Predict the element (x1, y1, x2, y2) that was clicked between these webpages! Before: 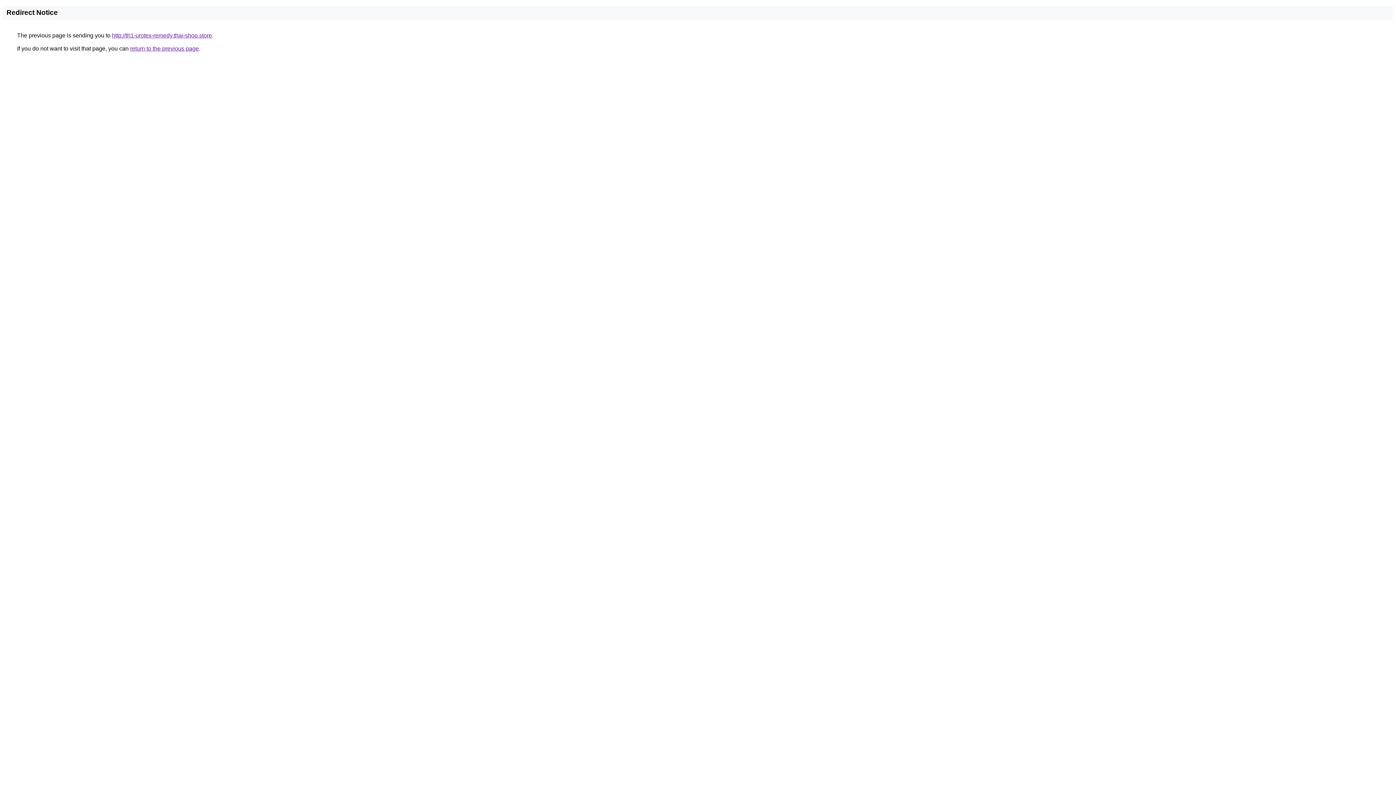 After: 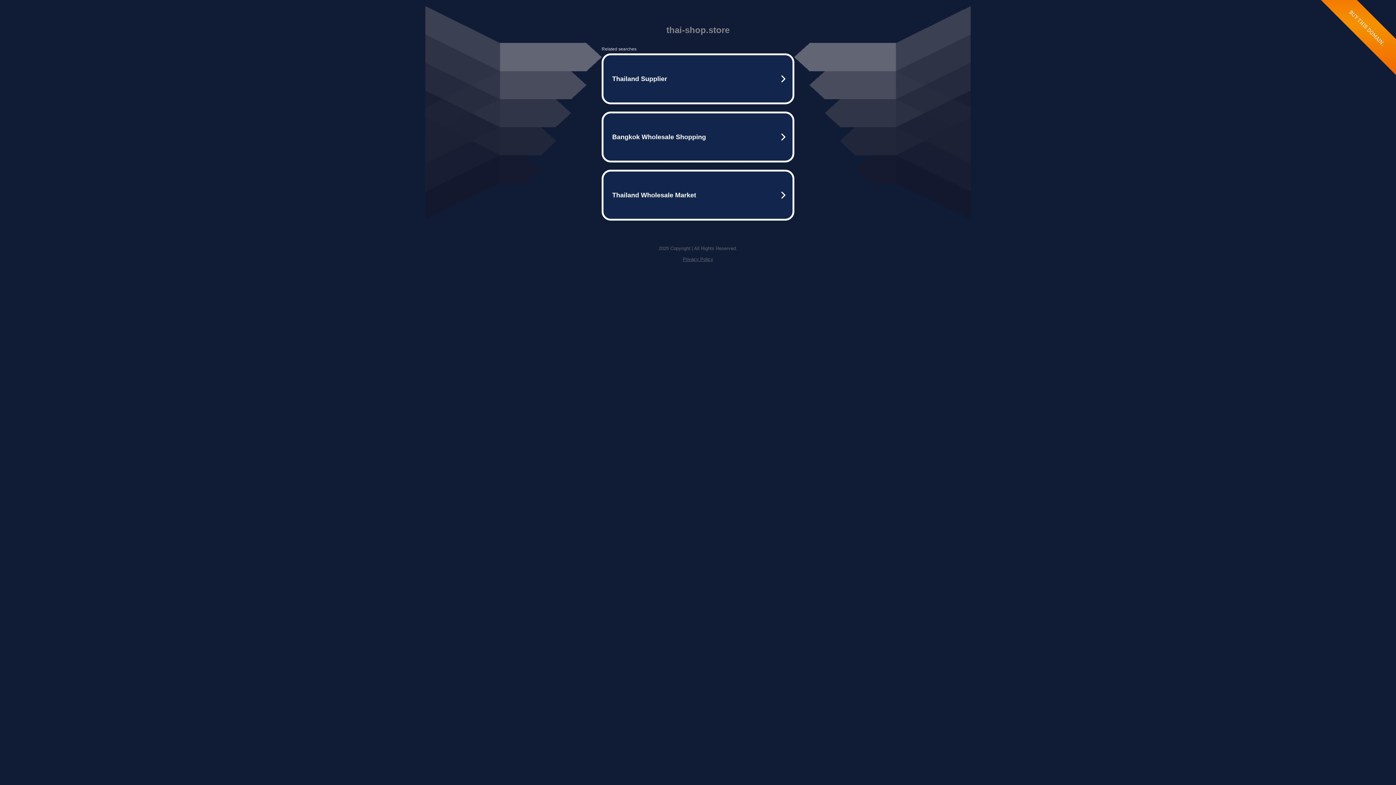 Action: label: http://th1-urotex-remedy.thai-shop.store bbox: (112, 32, 212, 38)